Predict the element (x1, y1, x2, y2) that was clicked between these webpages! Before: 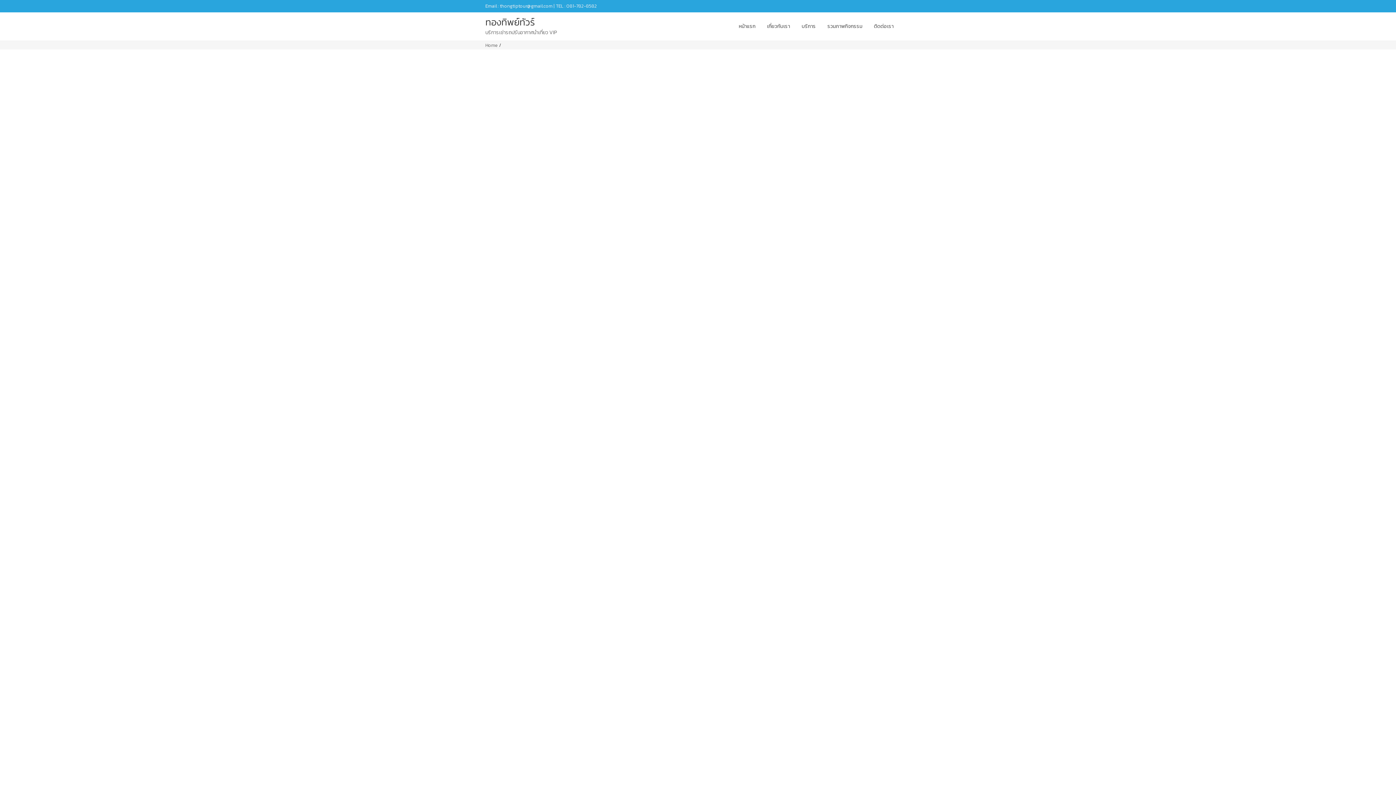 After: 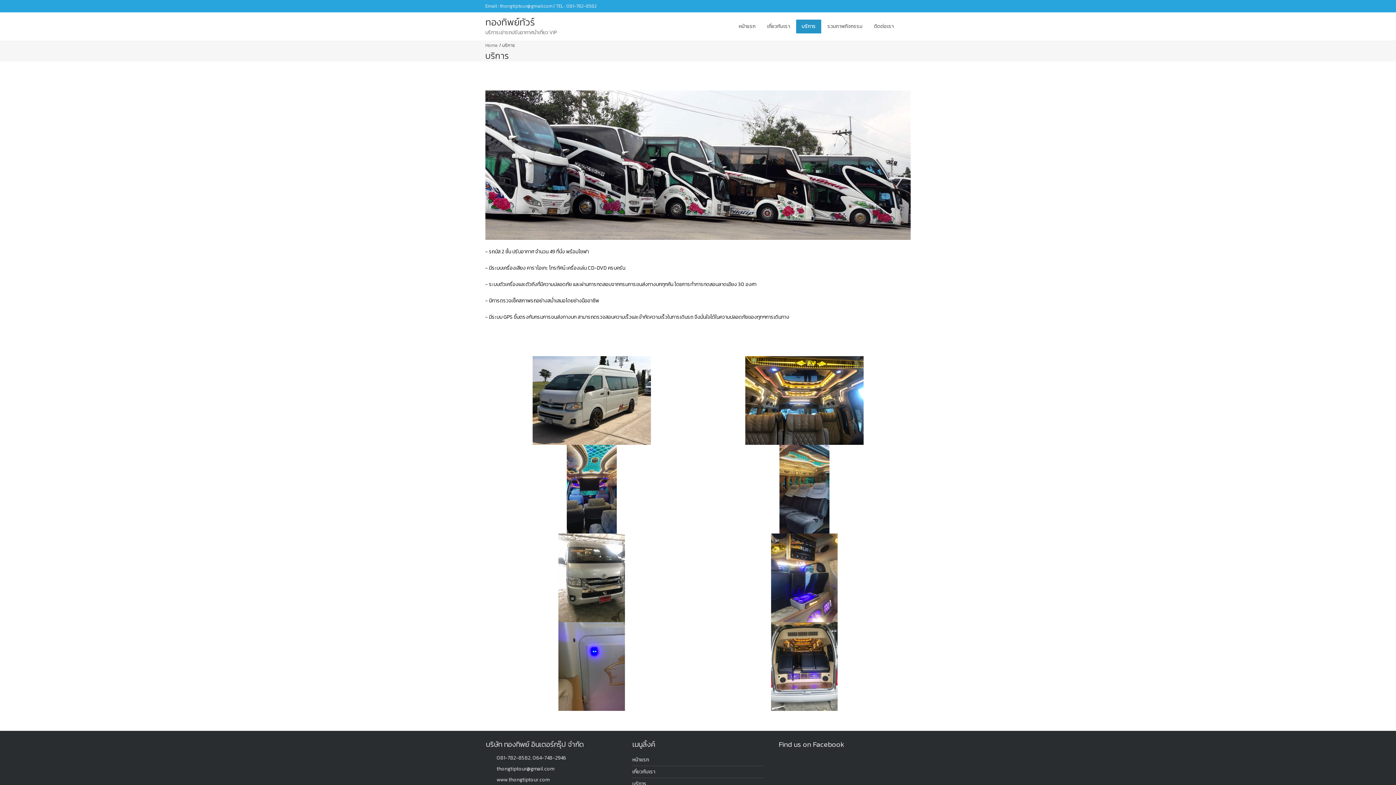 Action: bbox: (796, 19, 821, 33) label: บริการ